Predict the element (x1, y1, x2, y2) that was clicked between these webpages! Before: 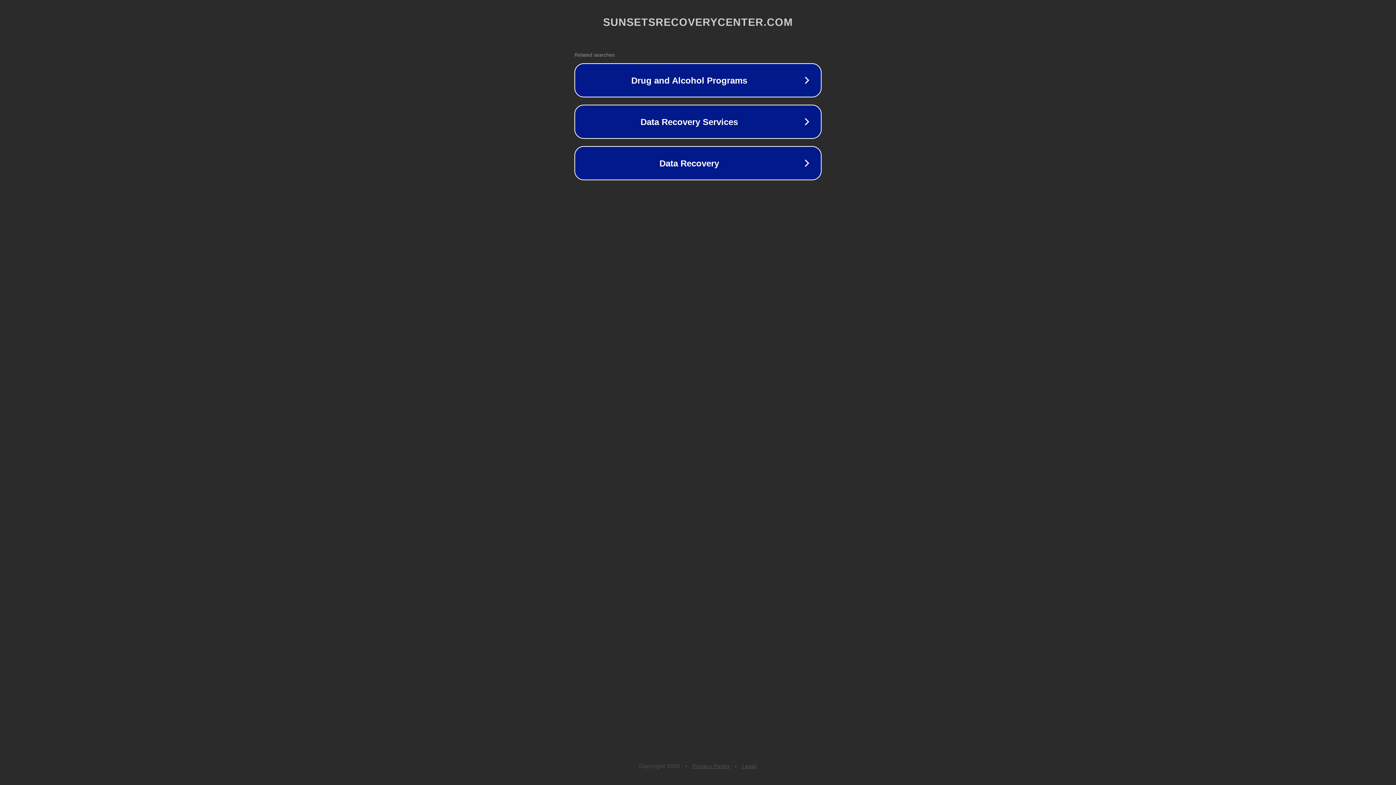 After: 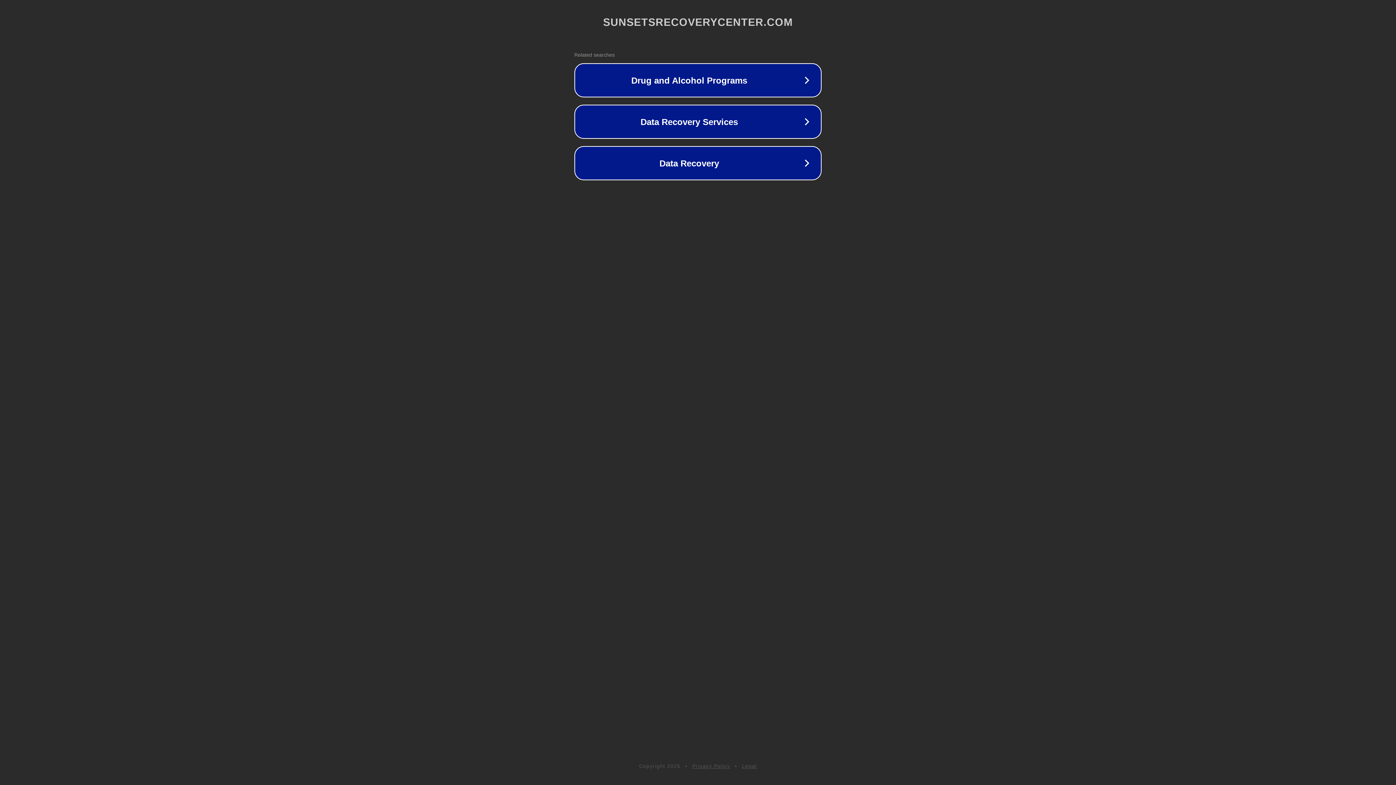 Action: bbox: (692, 763, 730, 769) label: Privacy Policy